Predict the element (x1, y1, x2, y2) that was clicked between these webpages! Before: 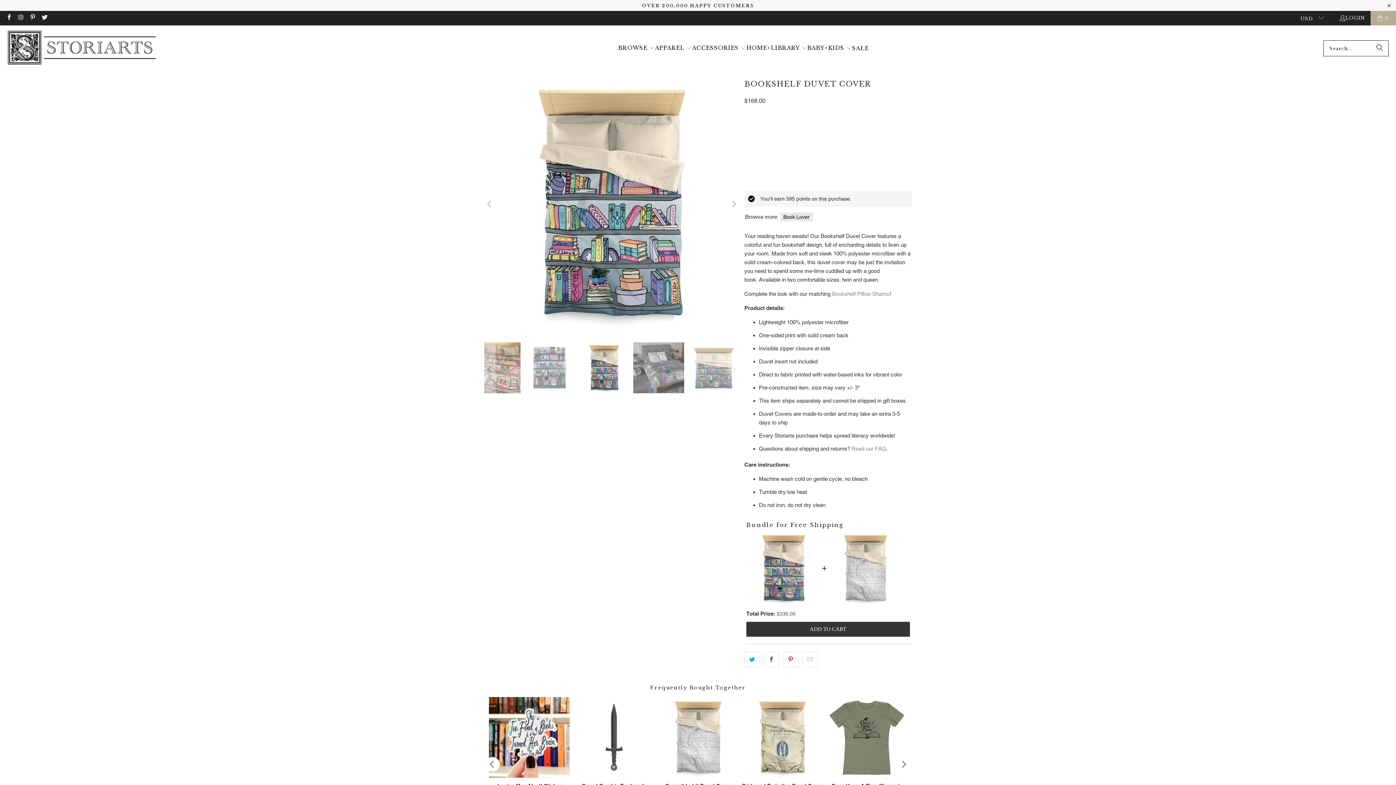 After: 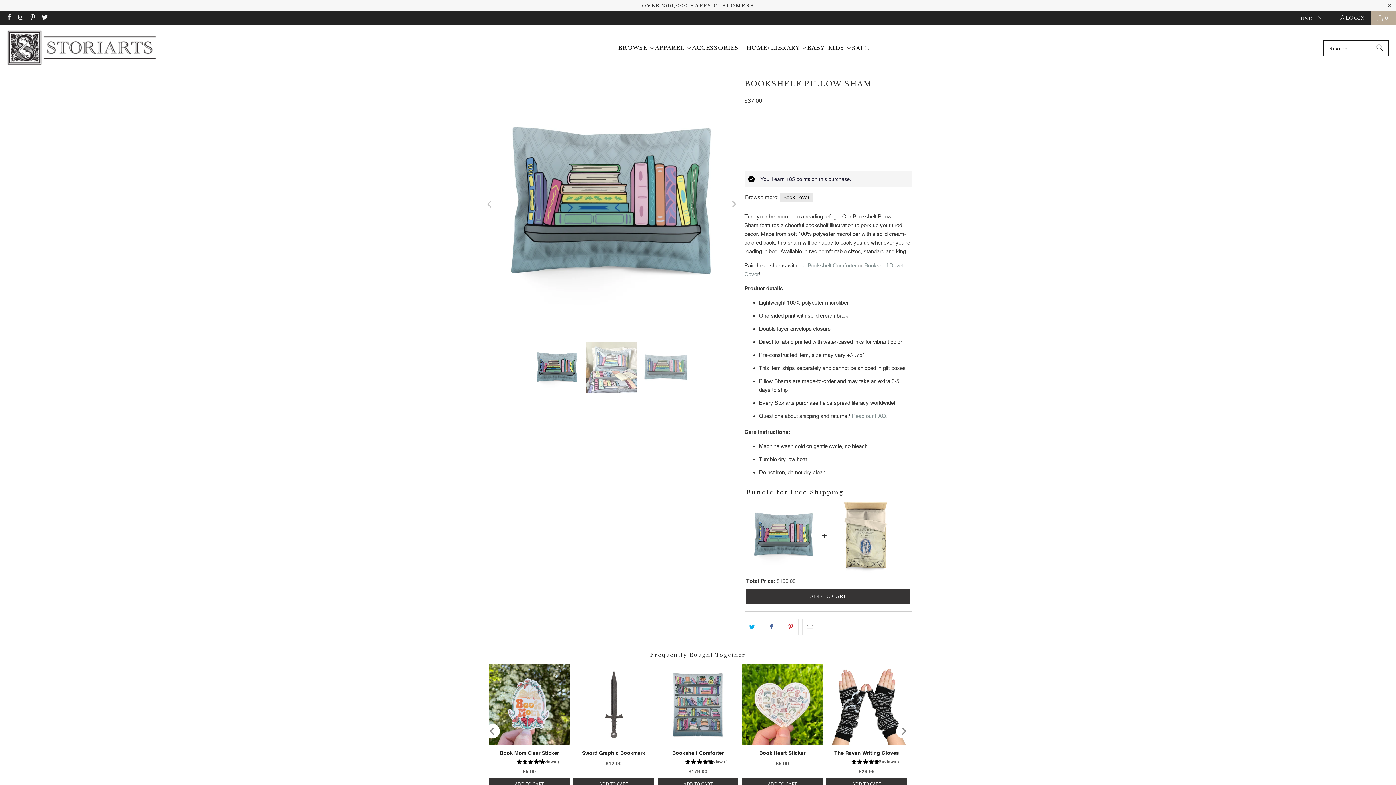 Action: label: Bookshelf Pillow Shams bbox: (832, 290, 889, 297)